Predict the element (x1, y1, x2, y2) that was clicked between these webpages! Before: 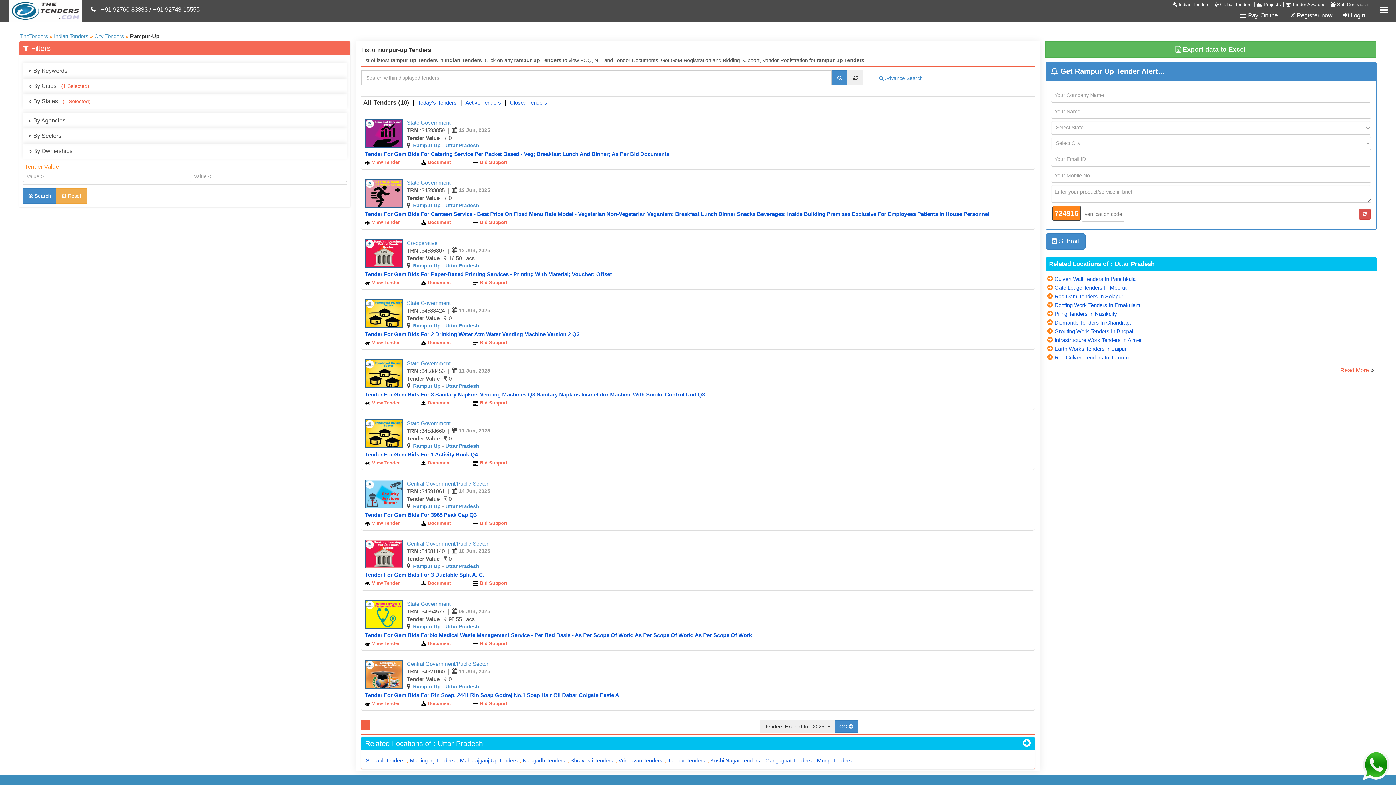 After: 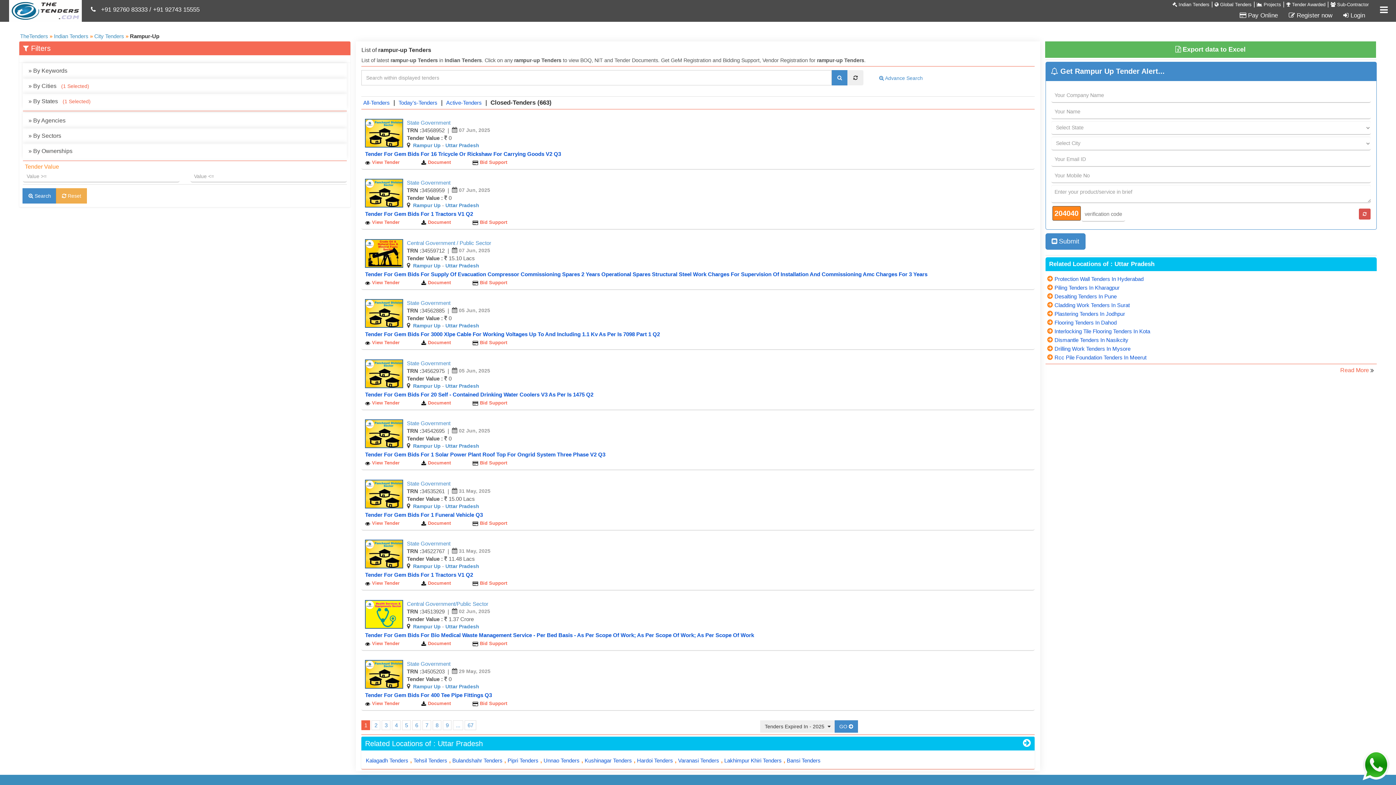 Action: label: GO  bbox: (834, 720, 858, 732)